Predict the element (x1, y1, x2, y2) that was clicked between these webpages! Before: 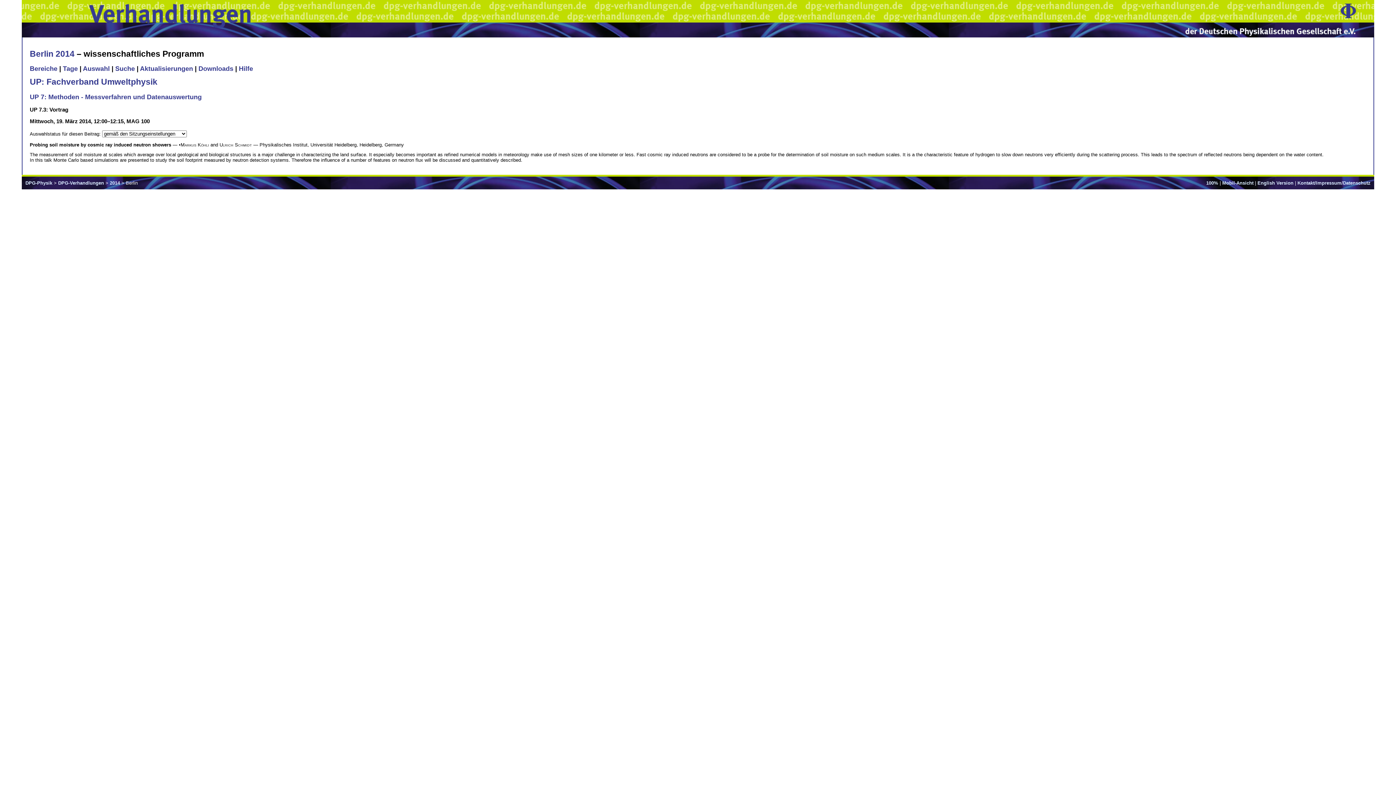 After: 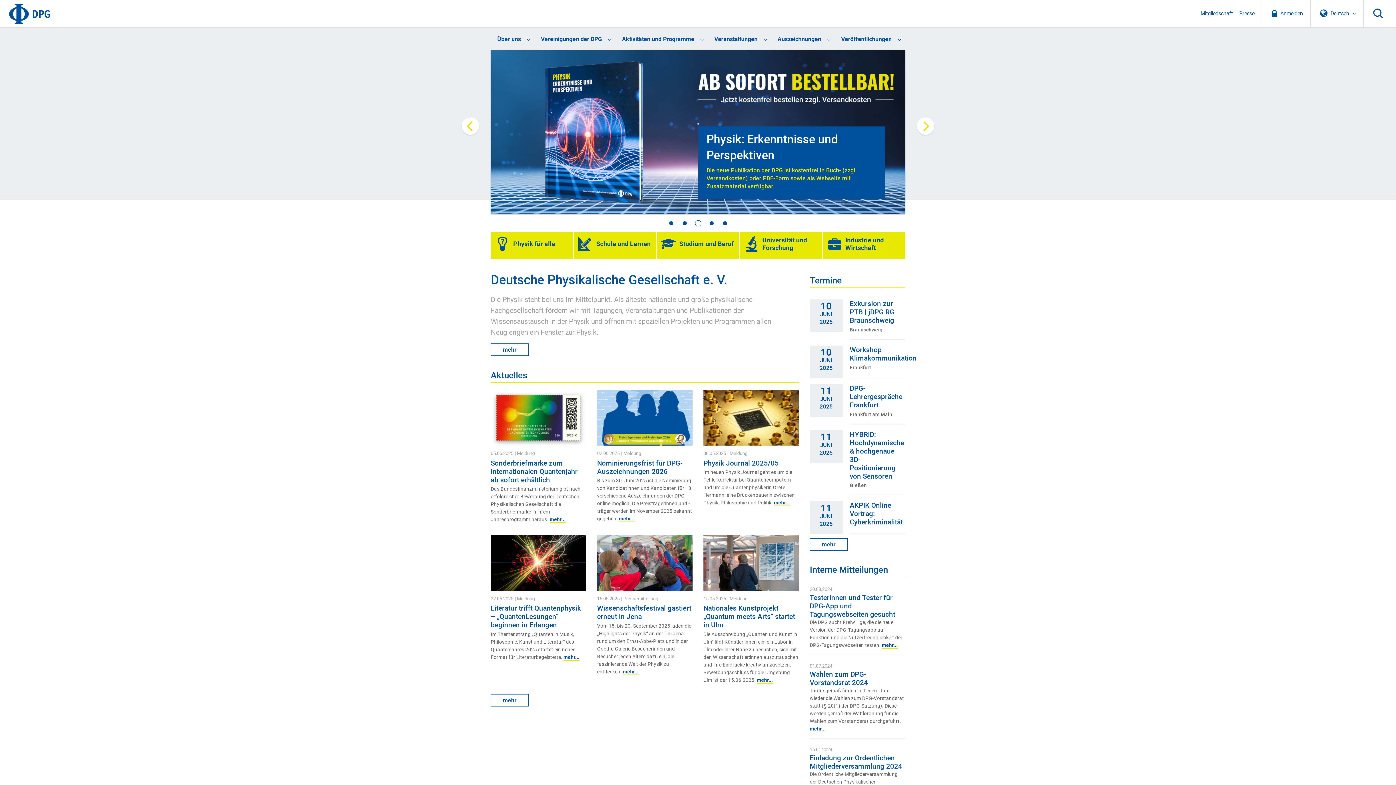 Action: bbox: (1185, 31, 1356, 37)